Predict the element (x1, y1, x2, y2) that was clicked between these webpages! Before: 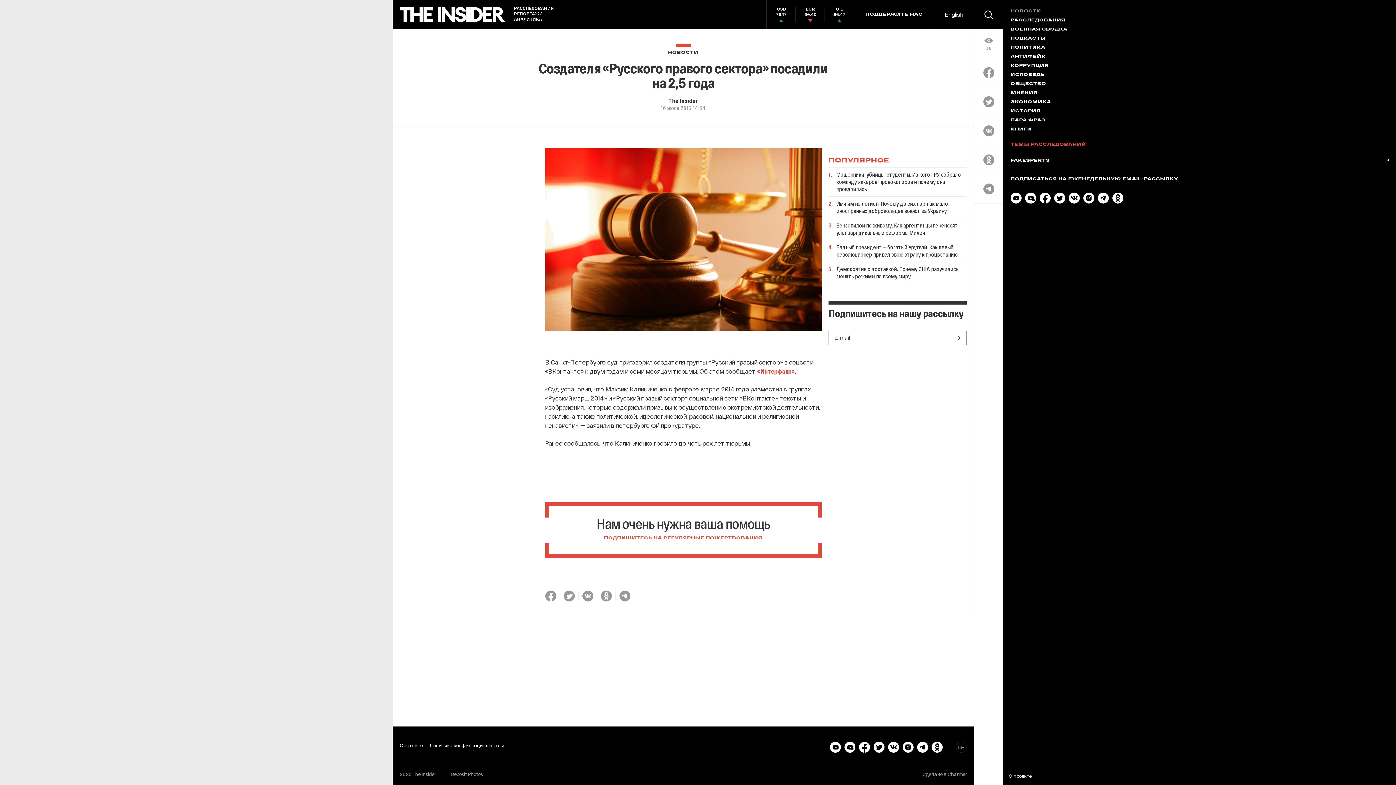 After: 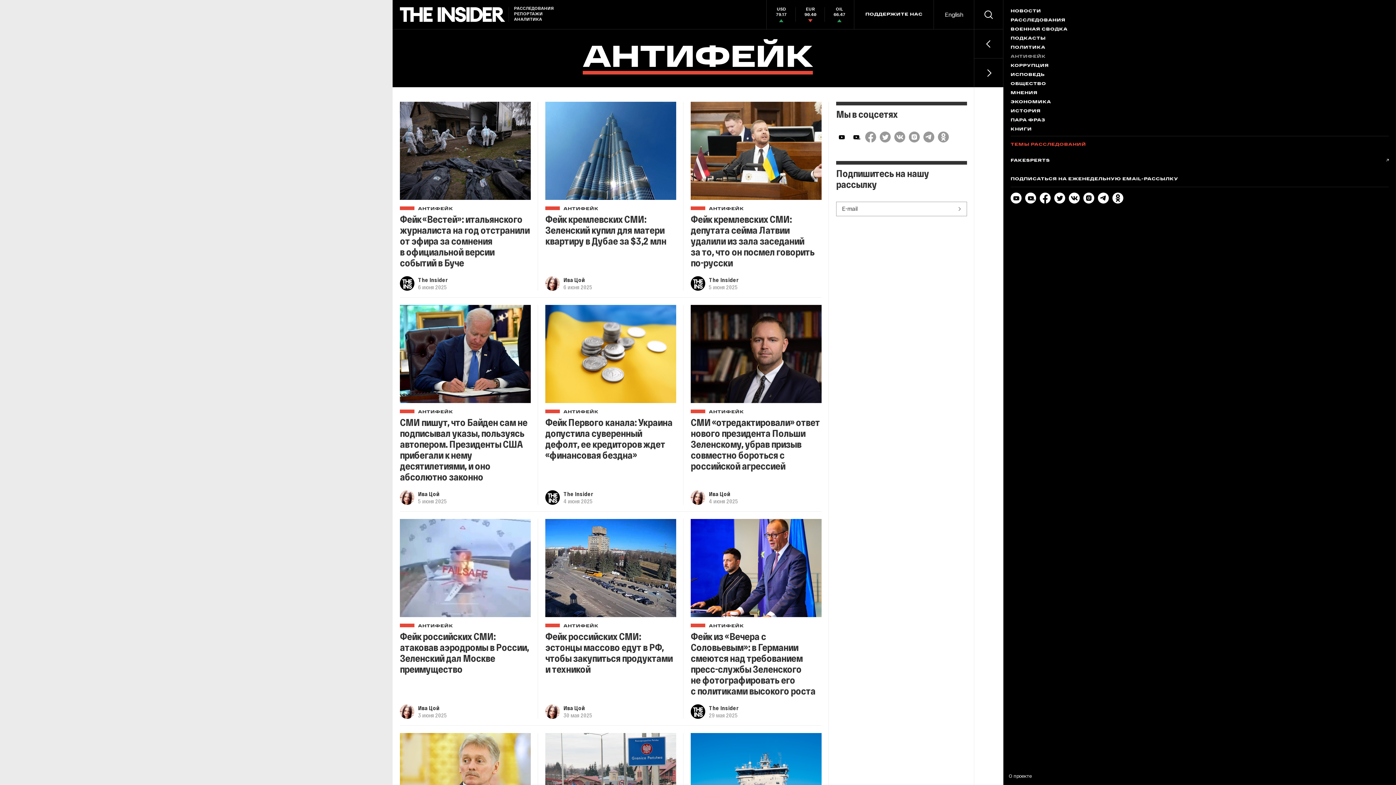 Action: bbox: (1010, 54, 1389, 59) label: АНТИФЕЙК